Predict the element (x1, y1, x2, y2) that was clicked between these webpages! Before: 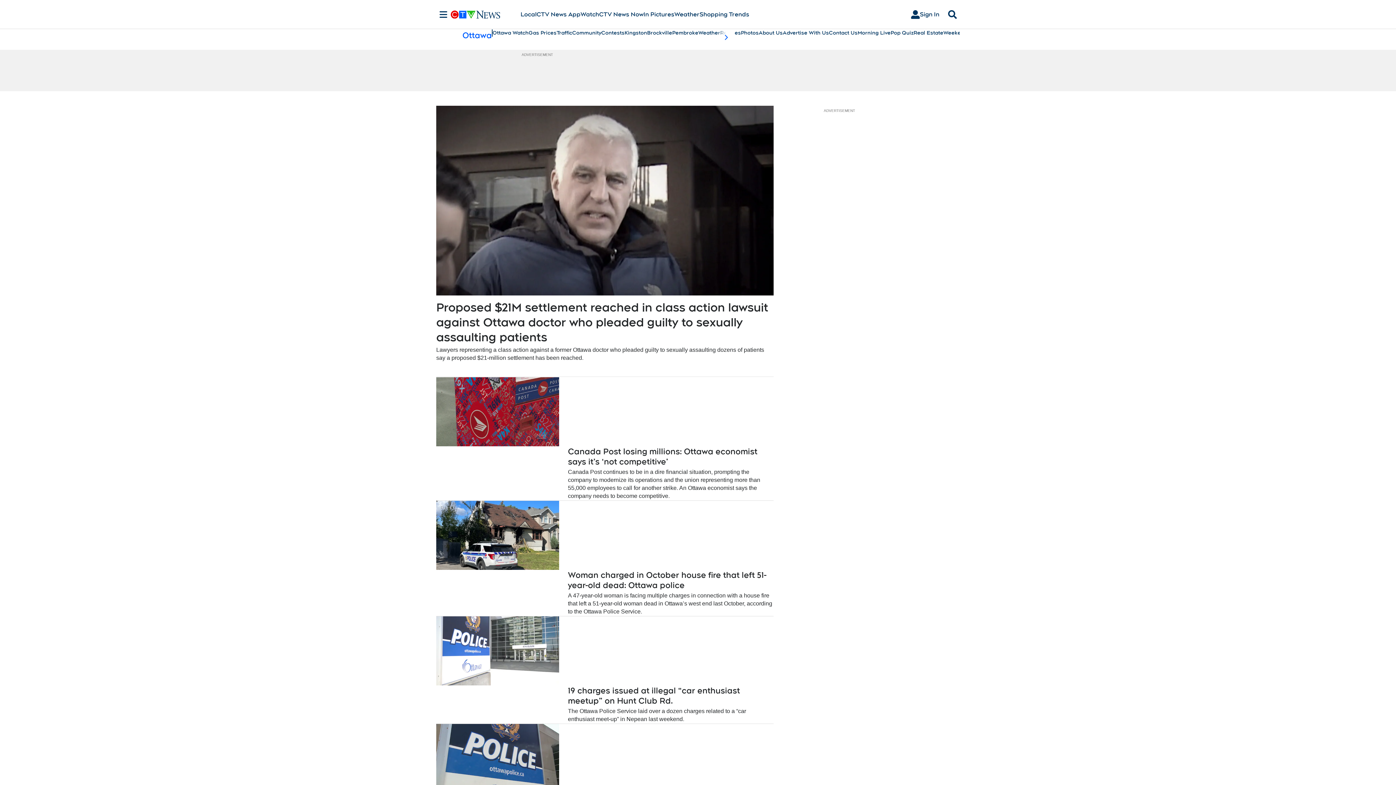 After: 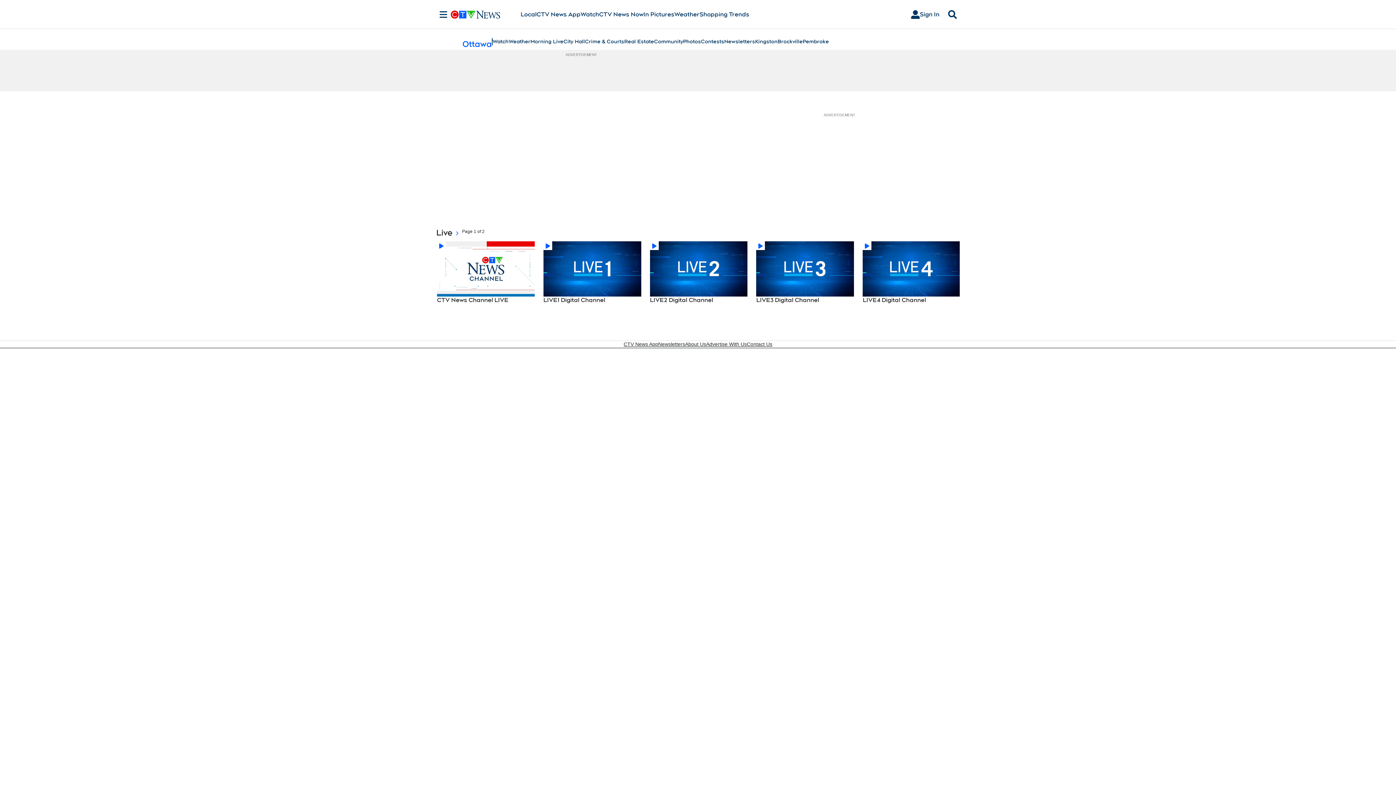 Action: label: Ottawa Watch bbox: (492, 29, 528, 36)